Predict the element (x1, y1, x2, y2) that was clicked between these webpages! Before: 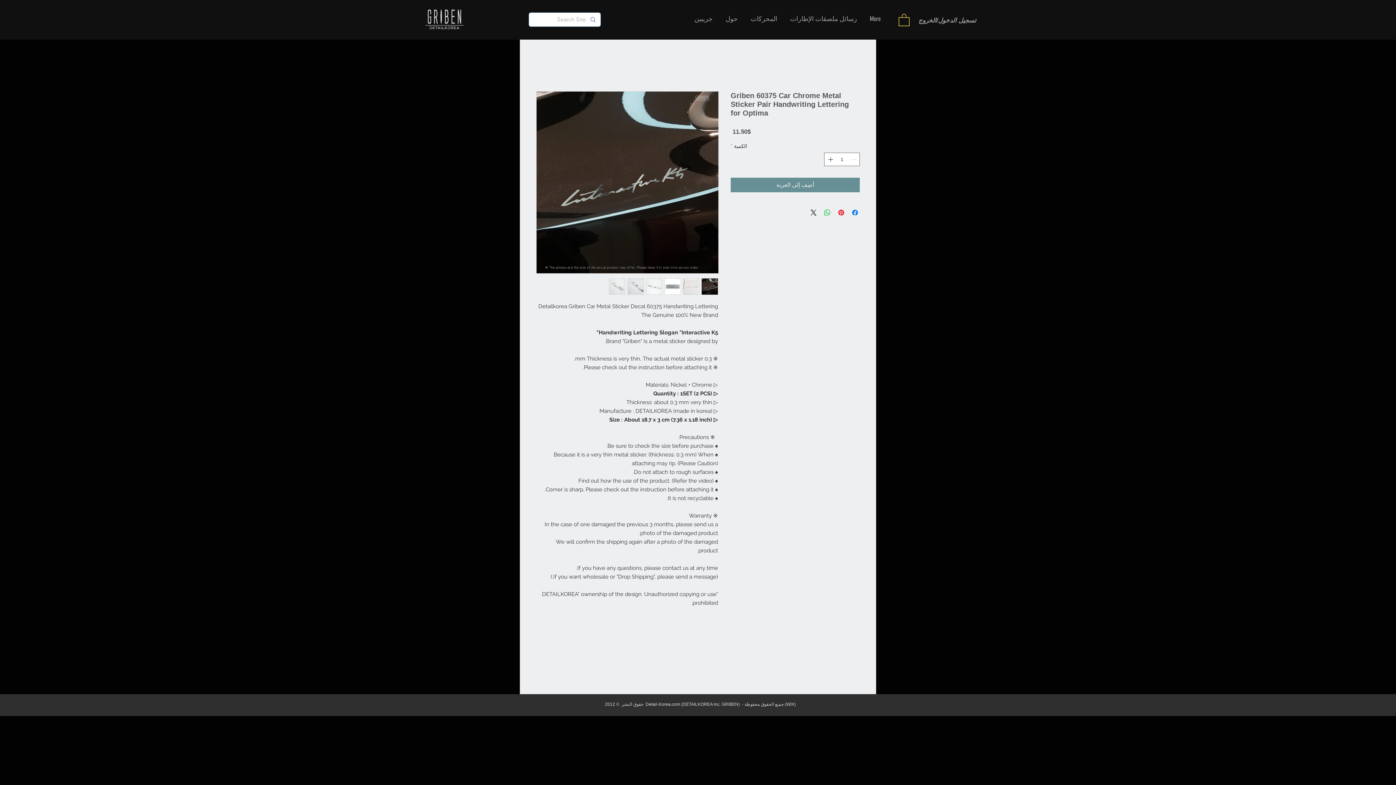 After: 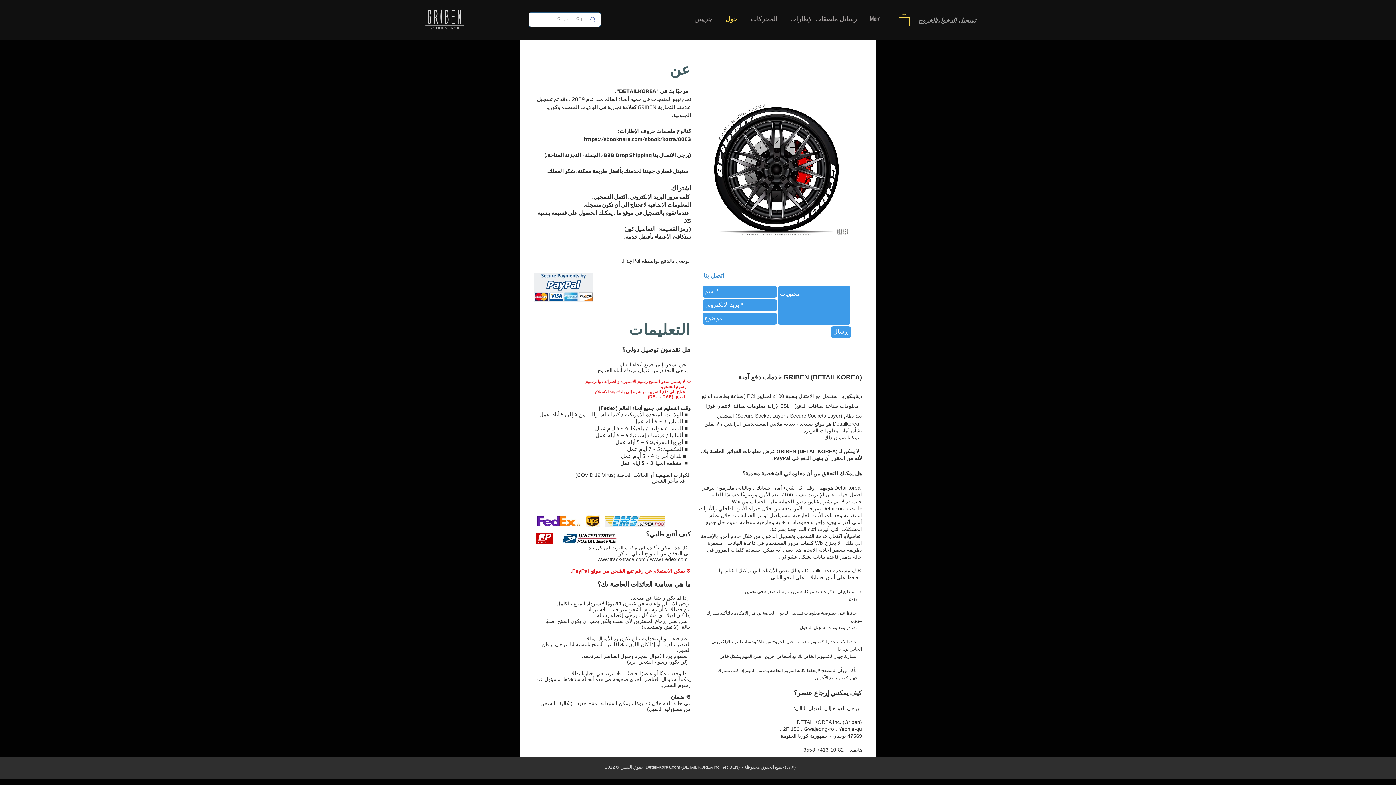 Action: bbox: (719, 4, 744, 33) label: حول